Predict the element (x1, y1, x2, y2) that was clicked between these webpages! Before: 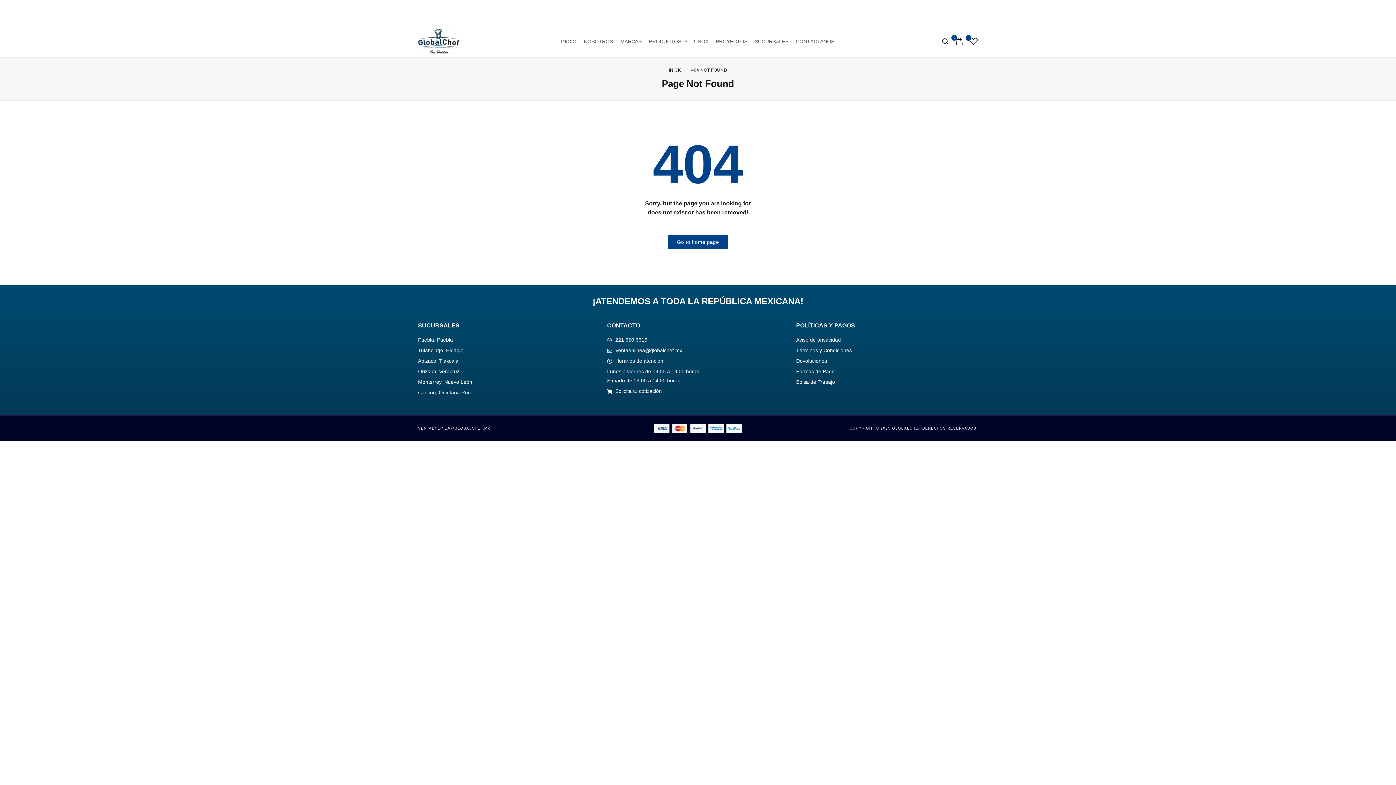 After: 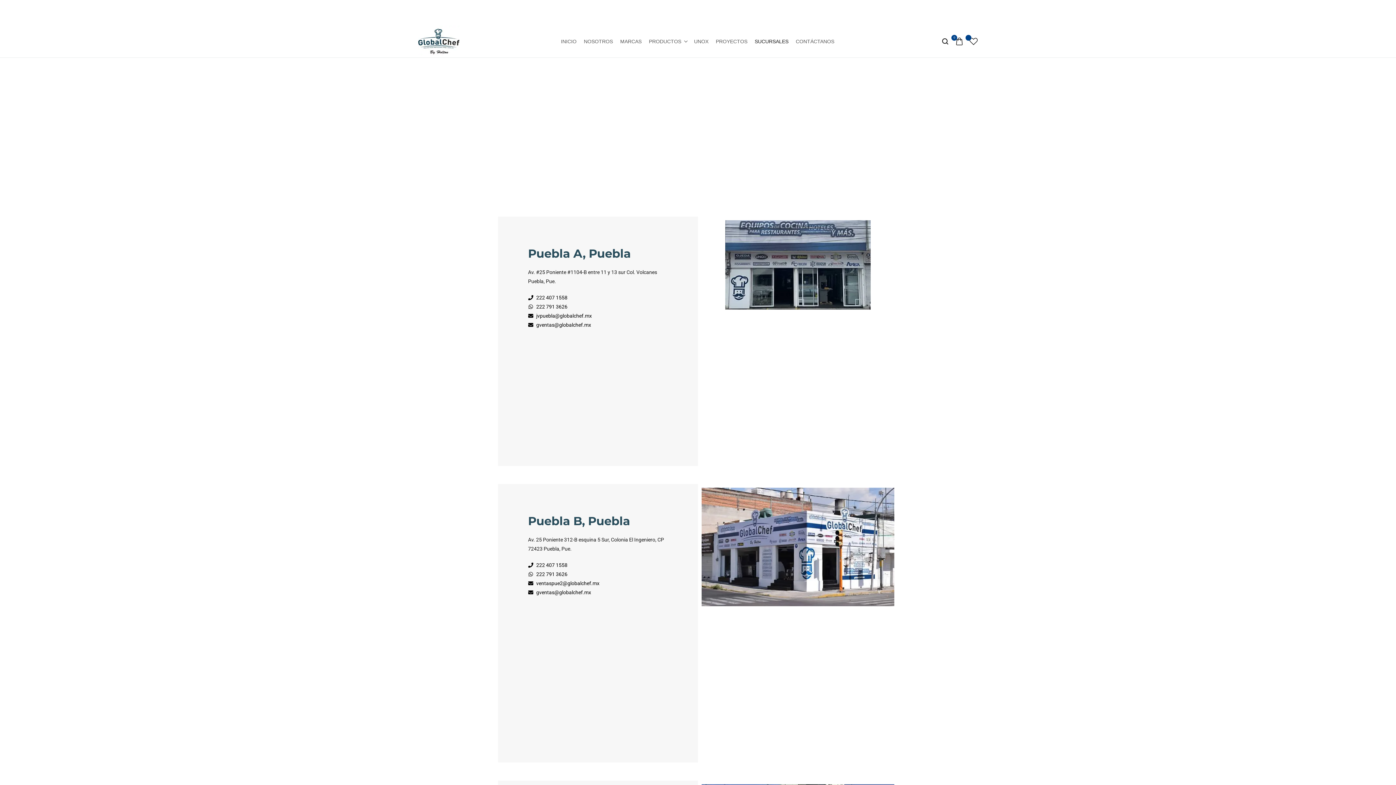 Action: label: SUCURSALES bbox: (754, 38, 788, 44)